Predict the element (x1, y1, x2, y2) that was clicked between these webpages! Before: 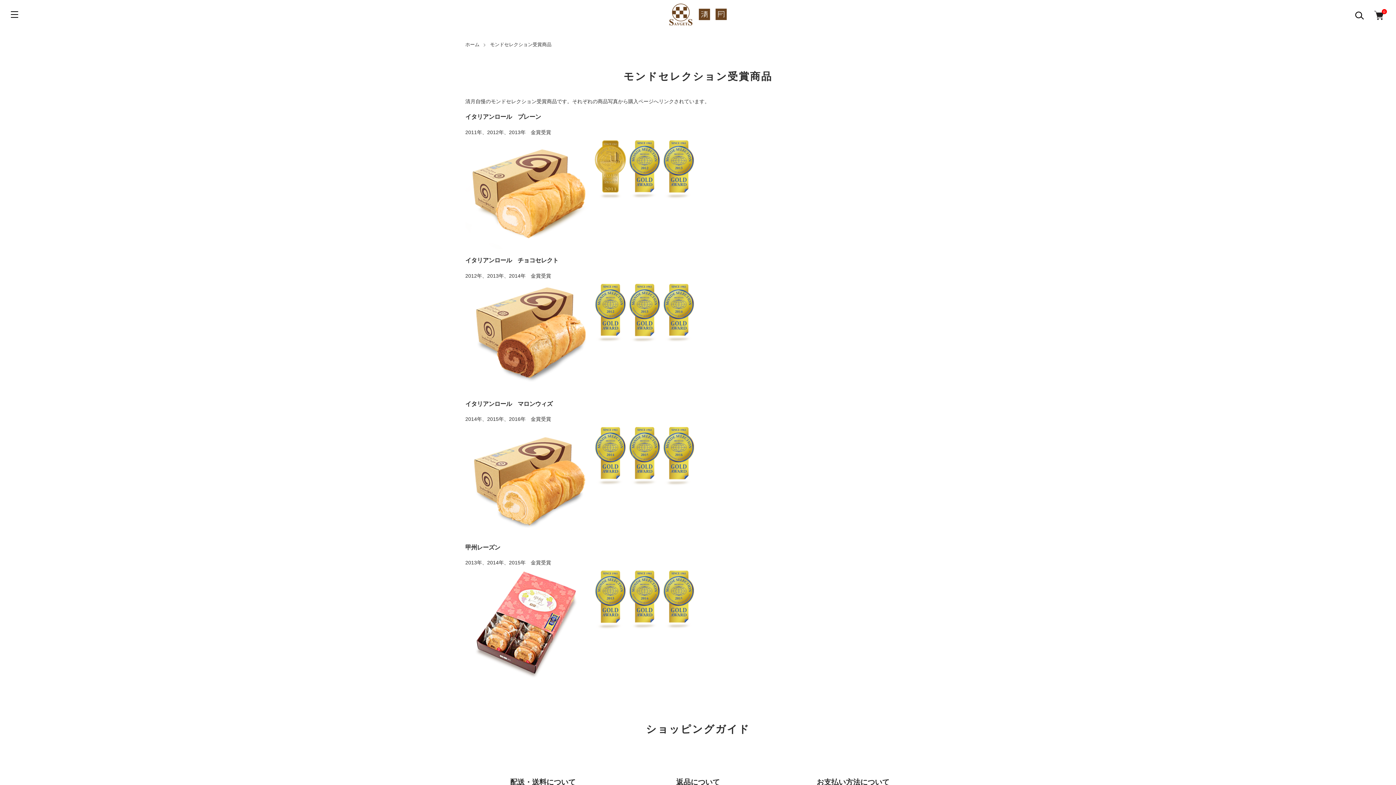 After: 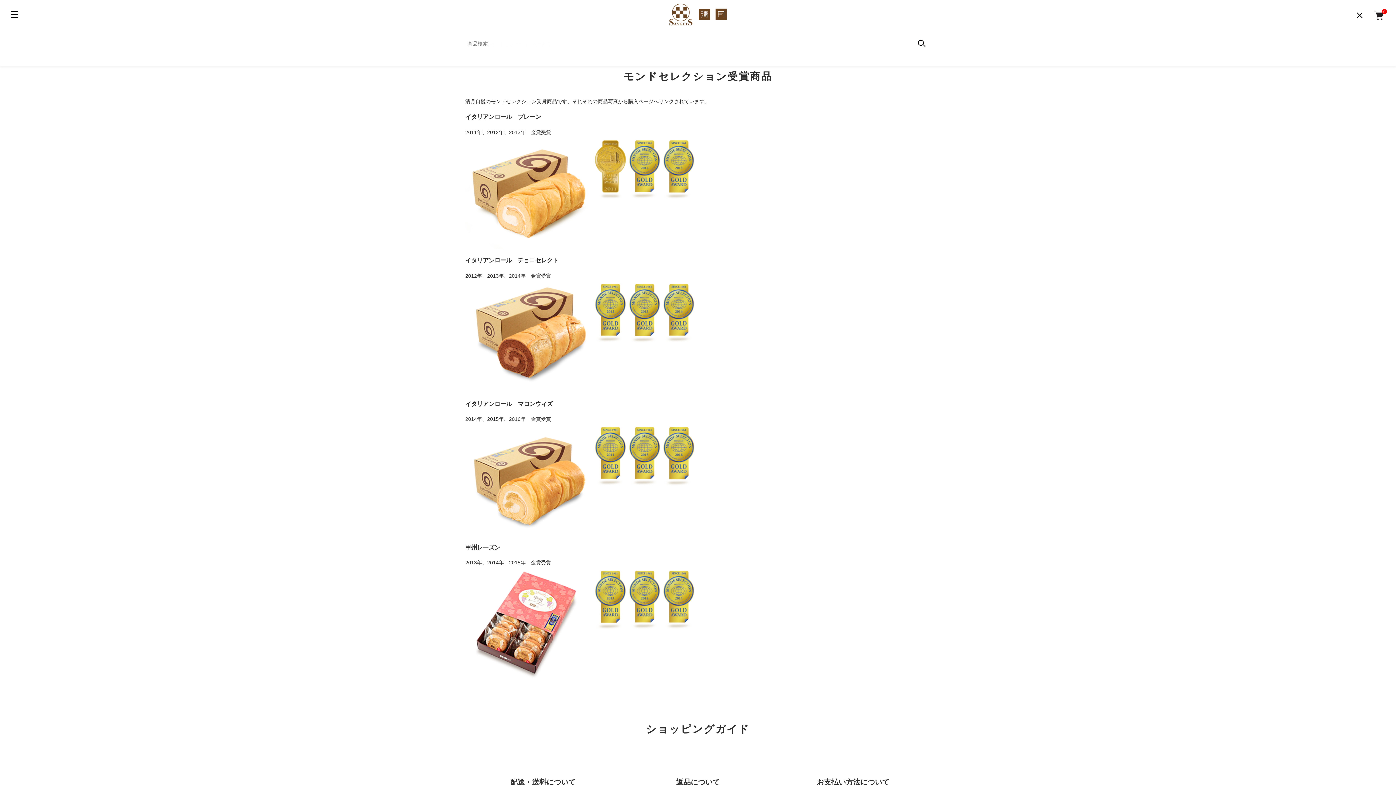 Action: bbox: (1350, 7, 1369, 23)